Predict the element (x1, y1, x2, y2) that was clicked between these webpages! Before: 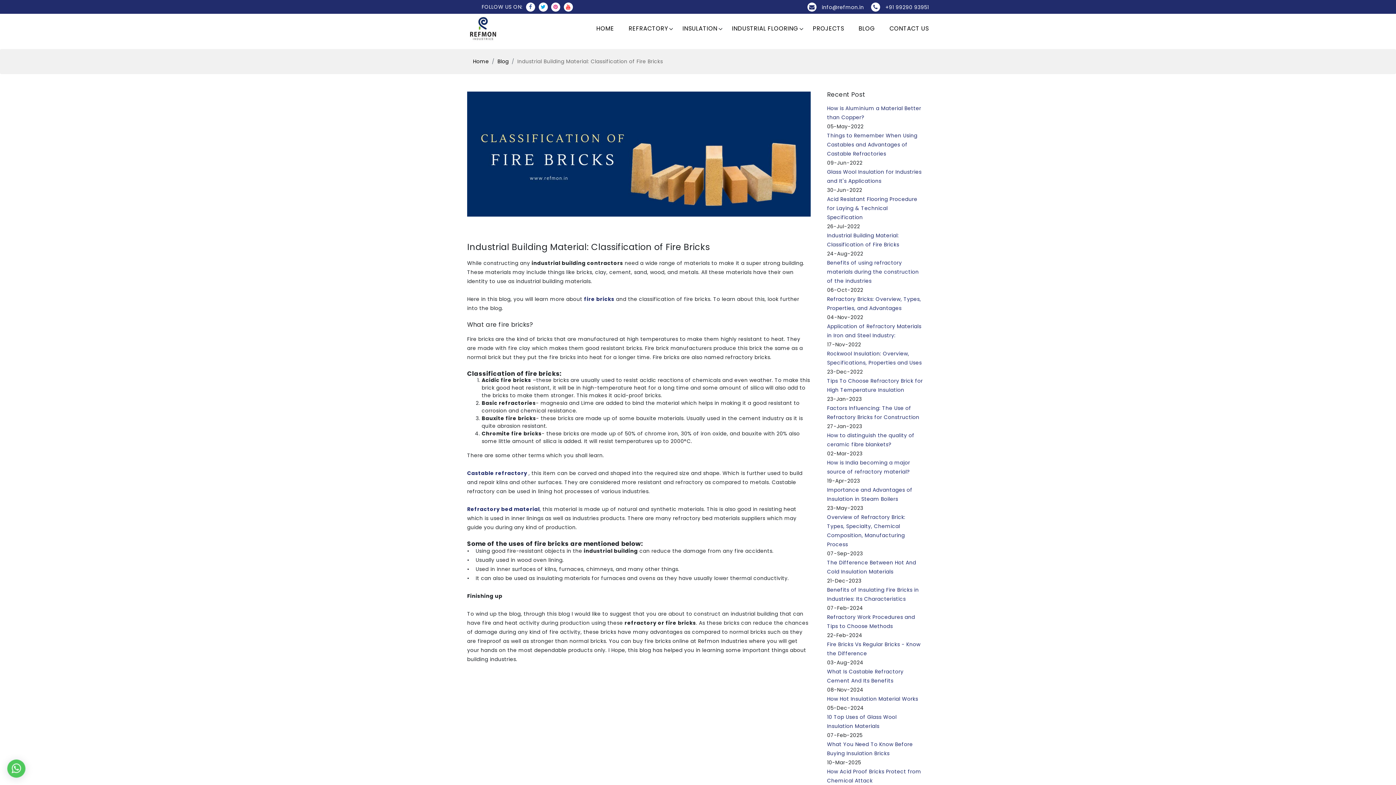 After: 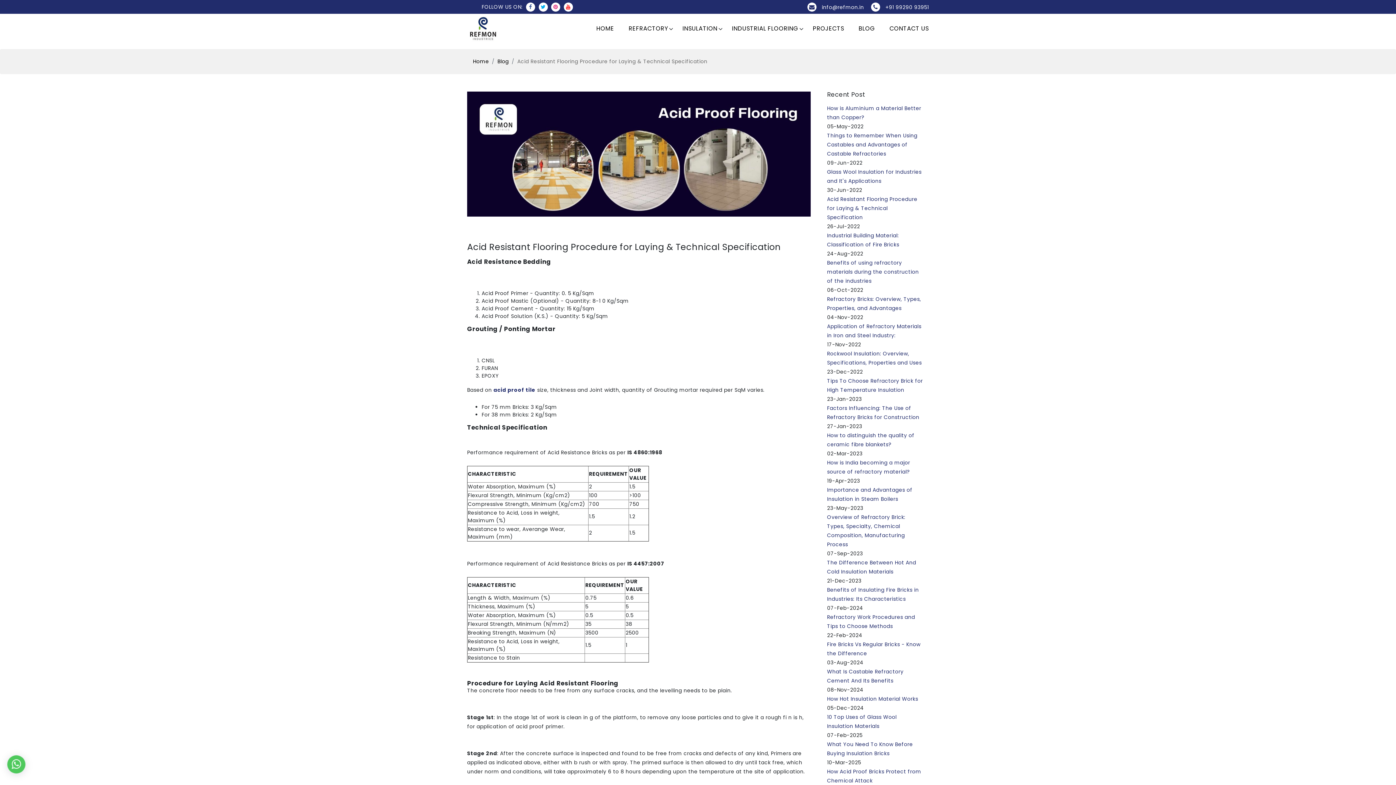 Action: label: Acid Resistant Flooring Procedure for Laying & Technical Specification bbox: (827, 195, 917, 221)